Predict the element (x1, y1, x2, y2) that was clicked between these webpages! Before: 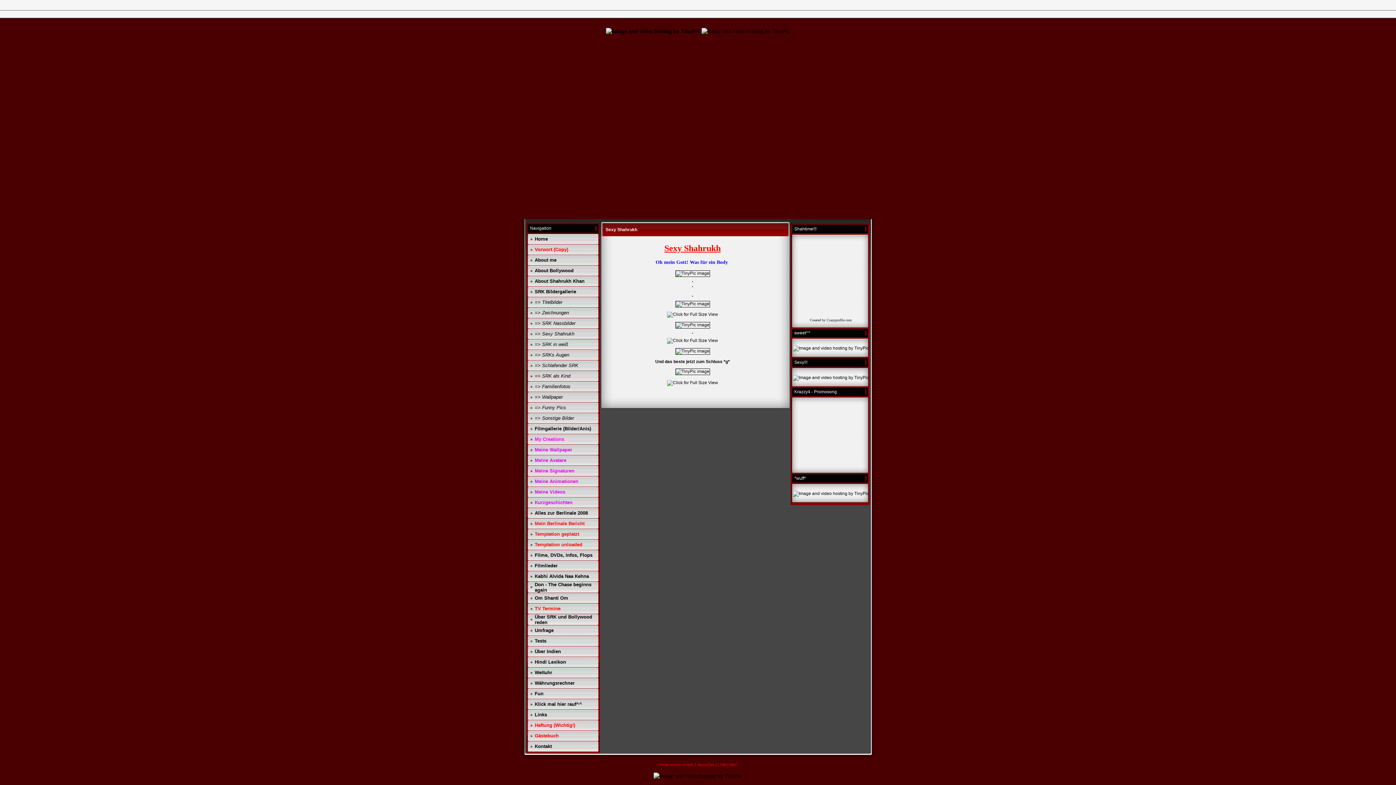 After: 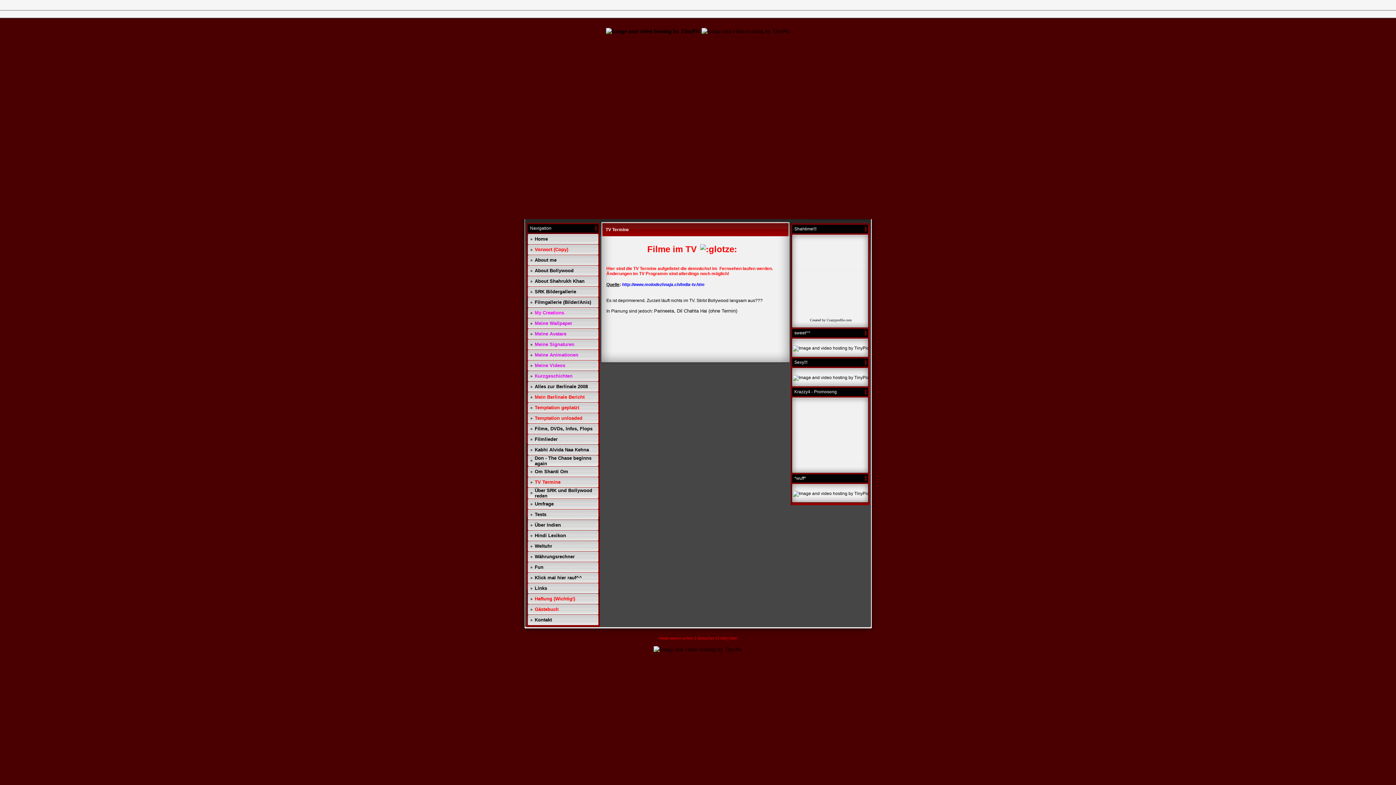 Action: label: TV Termine bbox: (534, 606, 560, 611)